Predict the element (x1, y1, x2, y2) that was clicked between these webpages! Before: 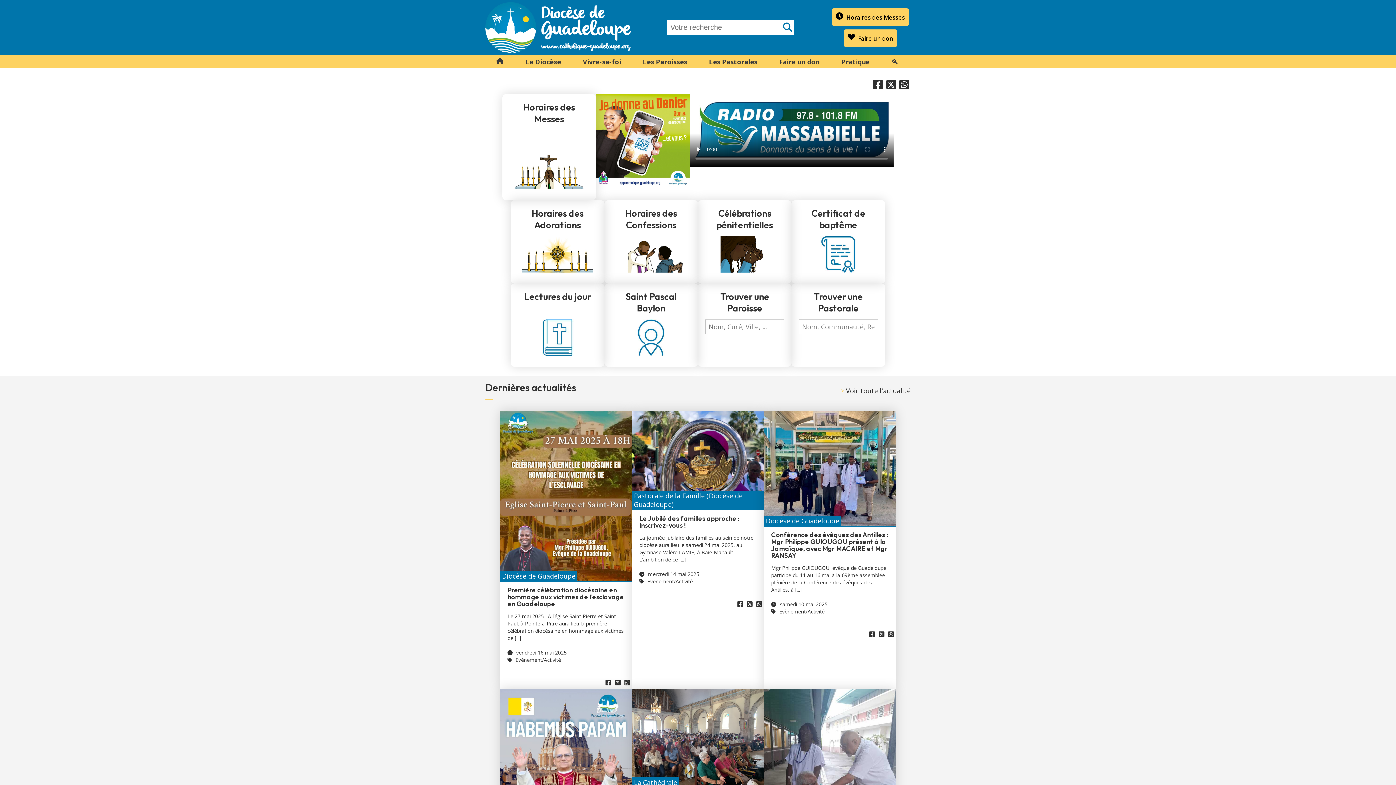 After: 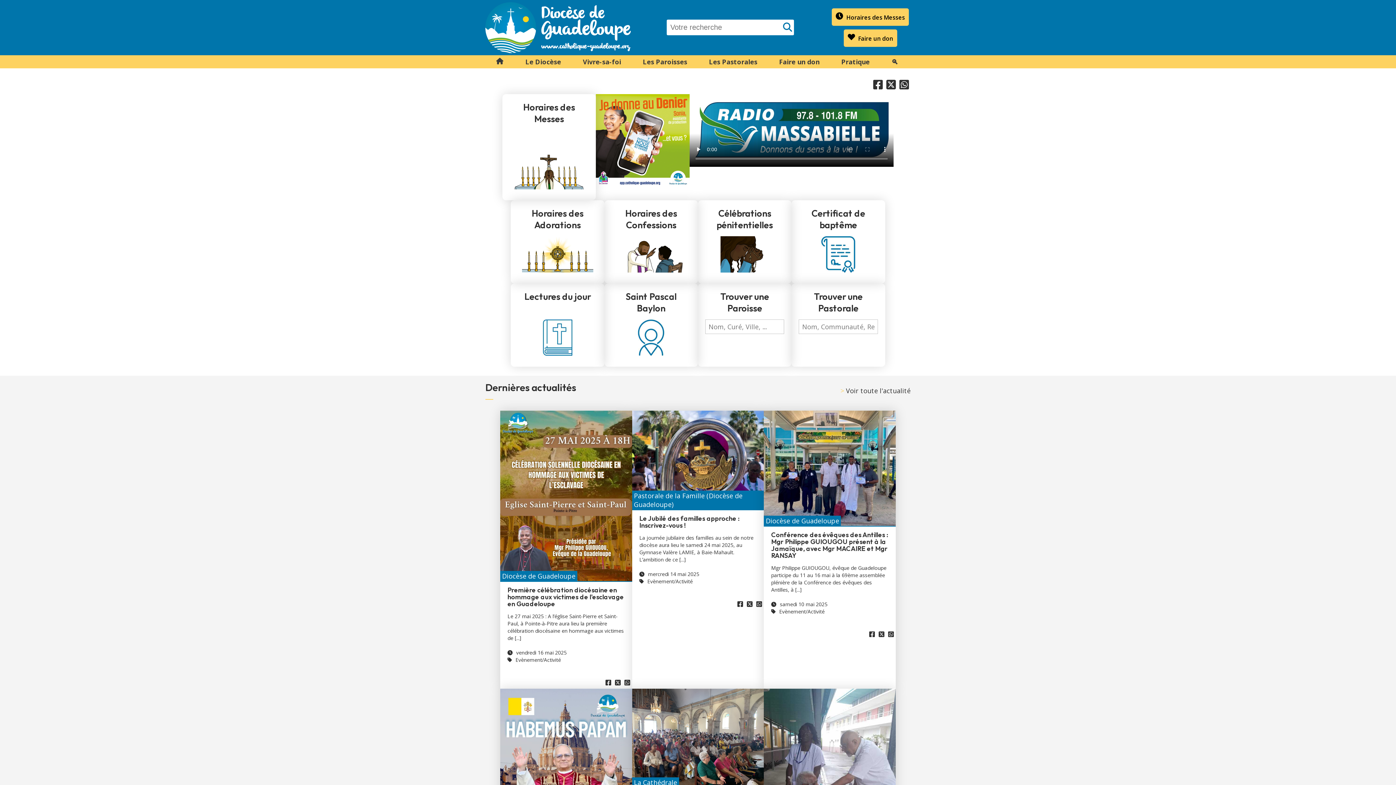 Action: bbox: (485, 55, 514, 68)